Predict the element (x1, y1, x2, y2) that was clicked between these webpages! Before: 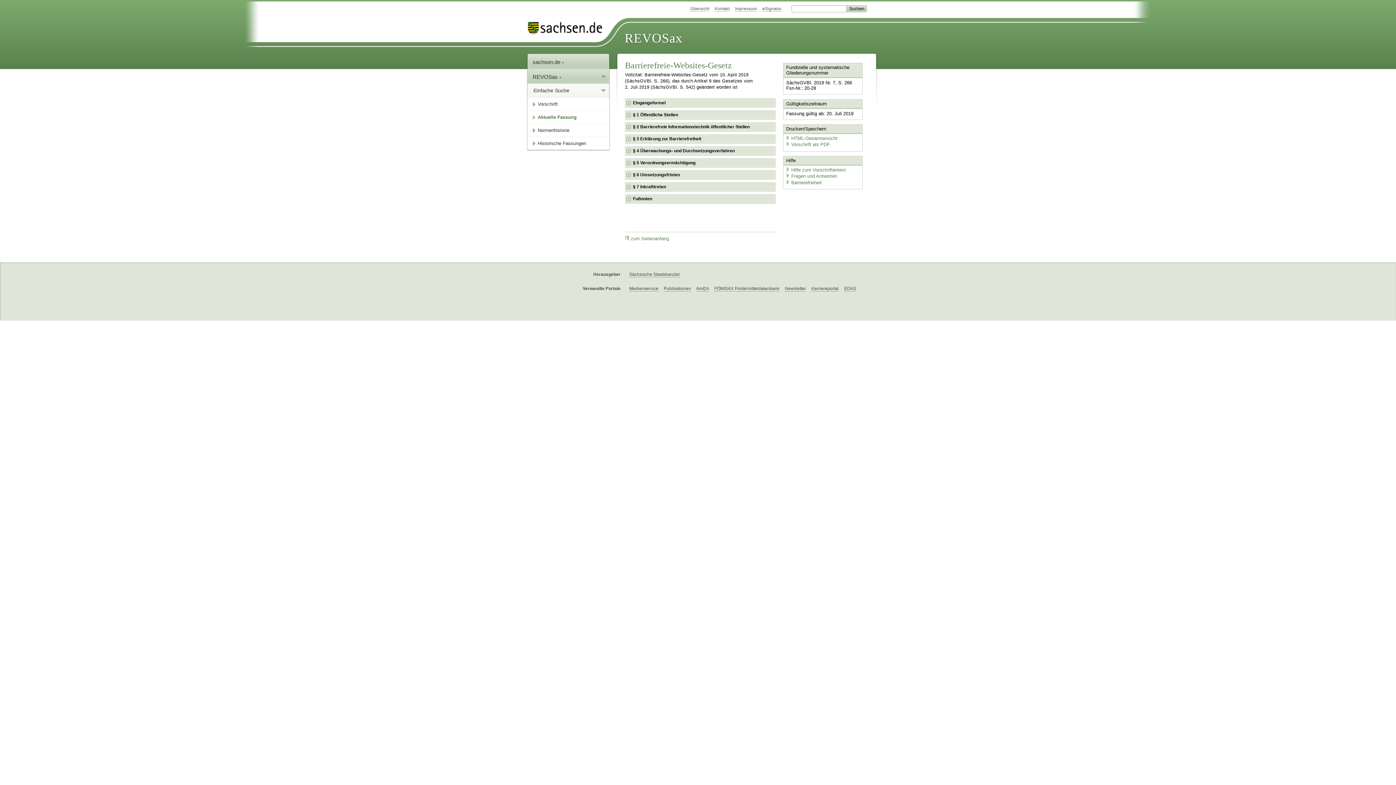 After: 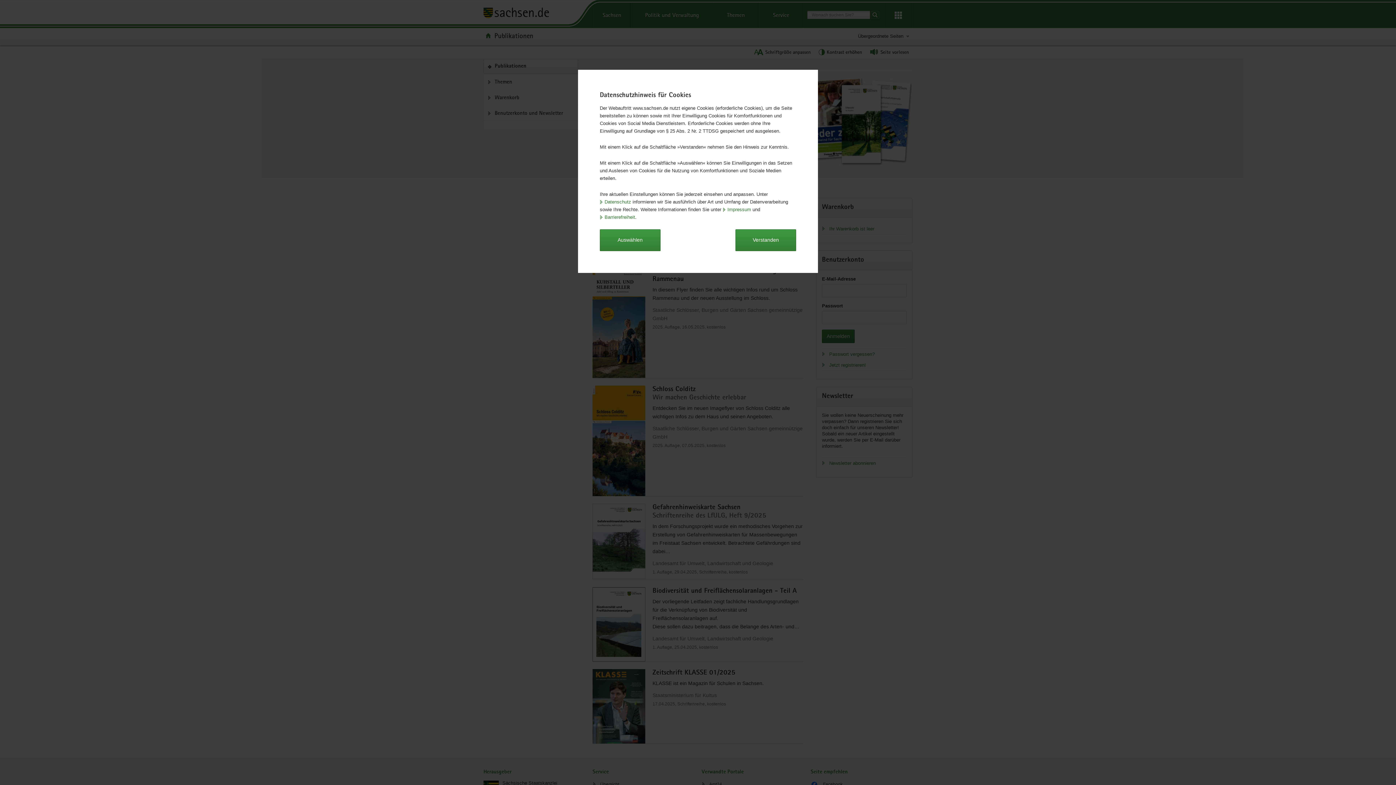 Action: bbox: (664, 286, 691, 291) label: Publikationen